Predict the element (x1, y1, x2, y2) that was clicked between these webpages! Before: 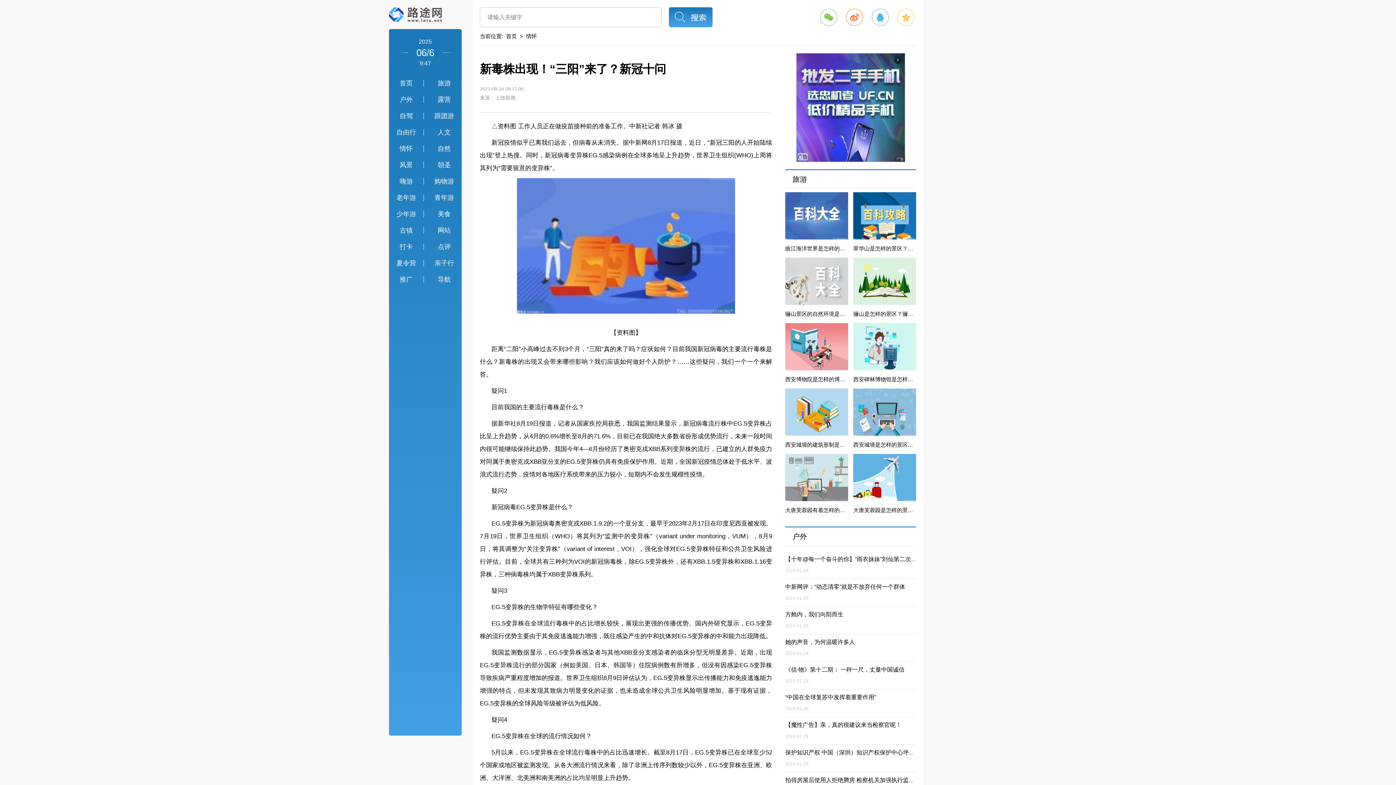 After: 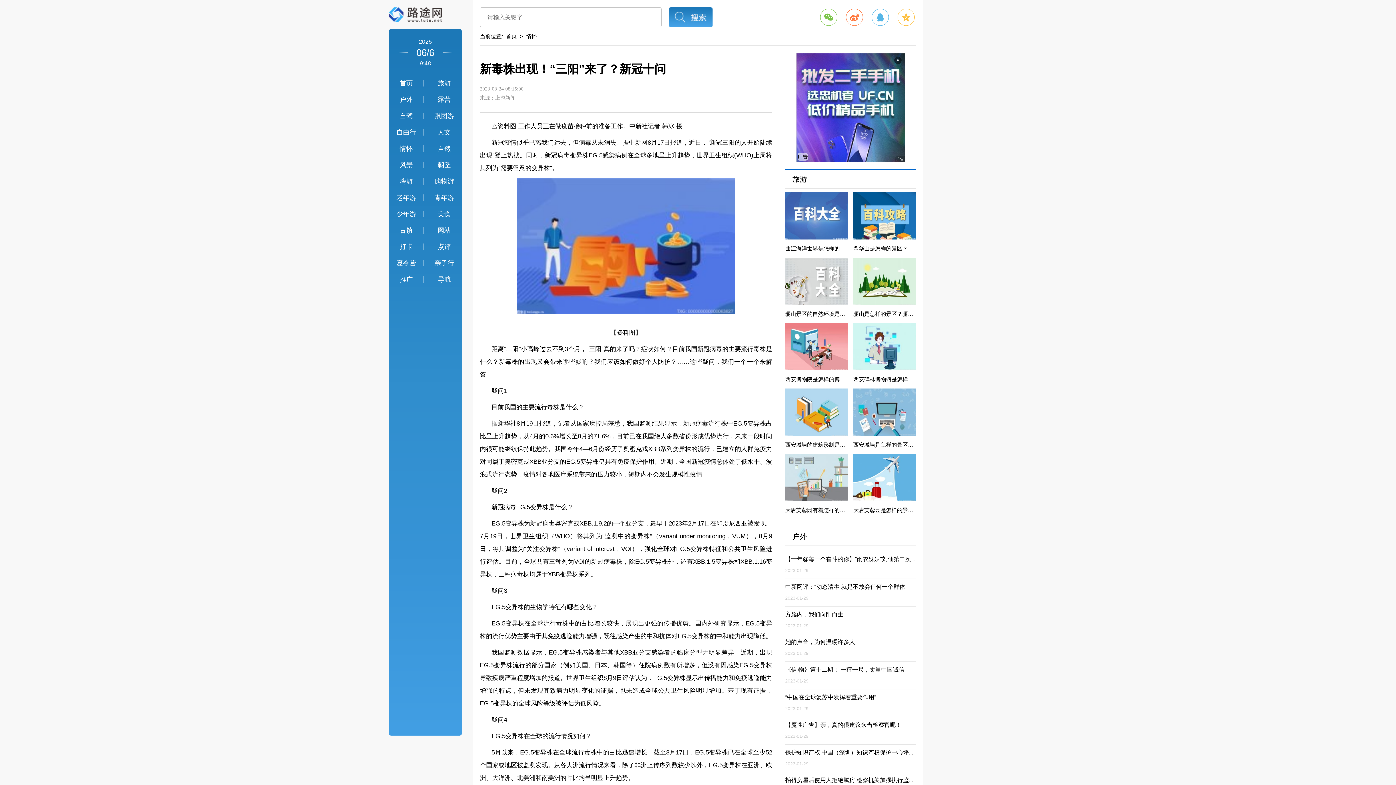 Action: bbox: (389, 227, 424, 233) label: 古镇